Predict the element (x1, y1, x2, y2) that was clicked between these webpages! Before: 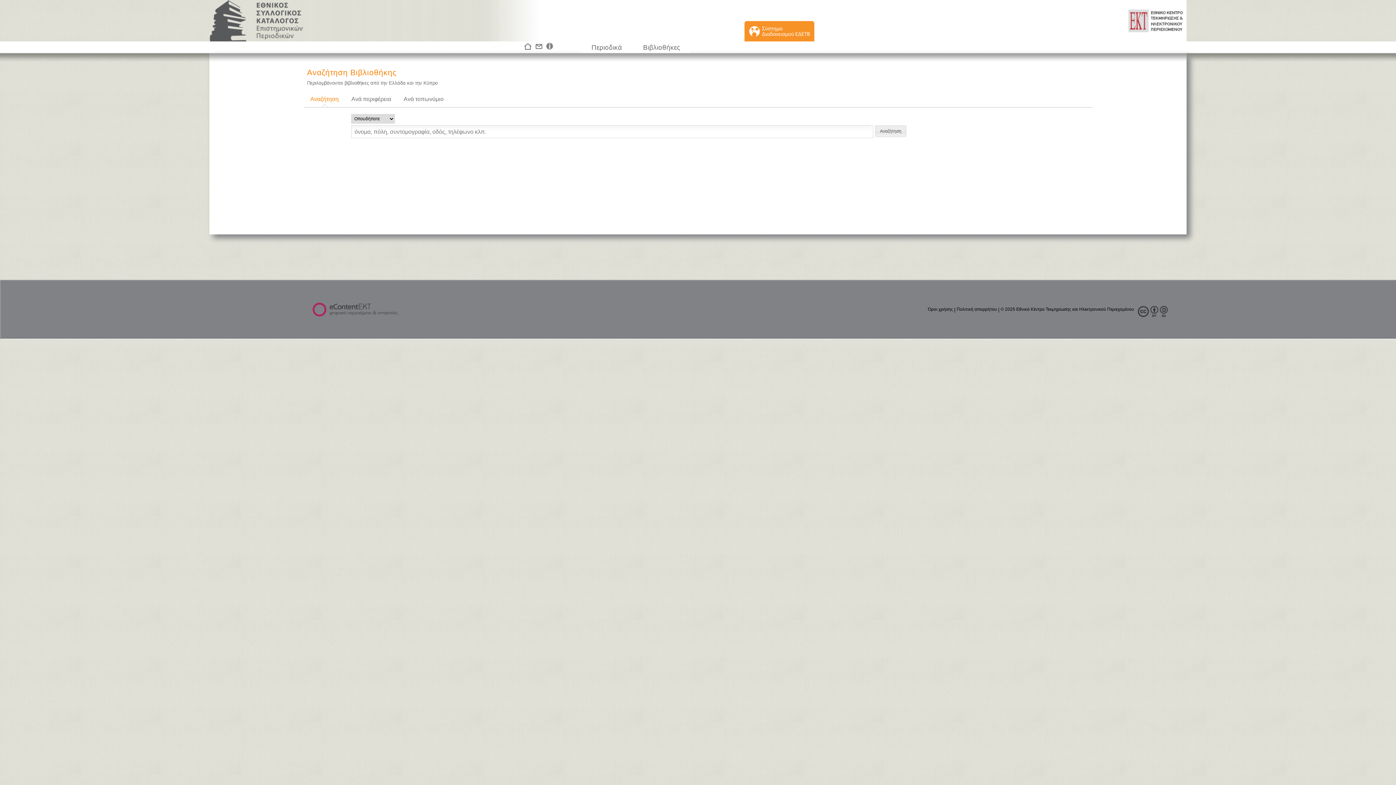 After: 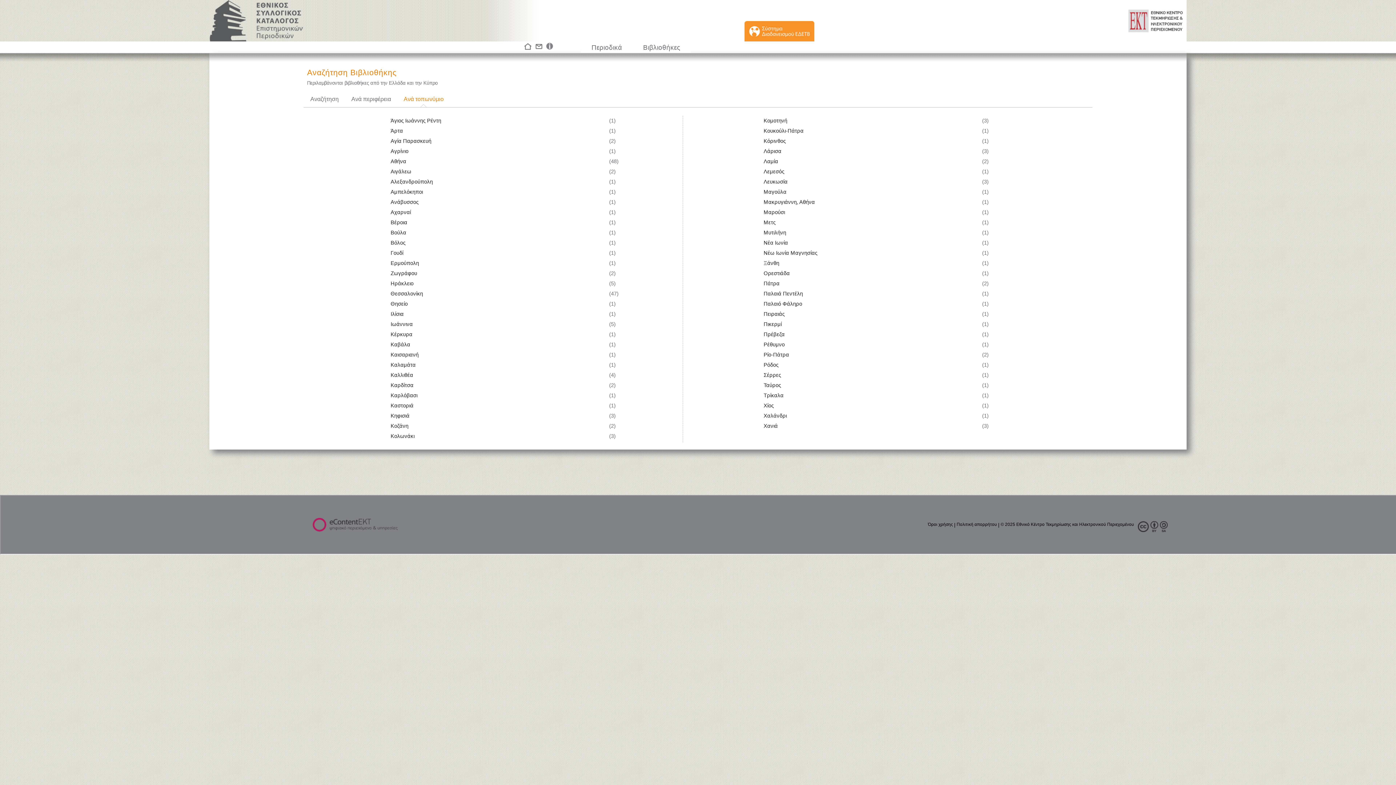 Action: label: Ανά τοπωνύμιο bbox: (397, 92, 449, 107)